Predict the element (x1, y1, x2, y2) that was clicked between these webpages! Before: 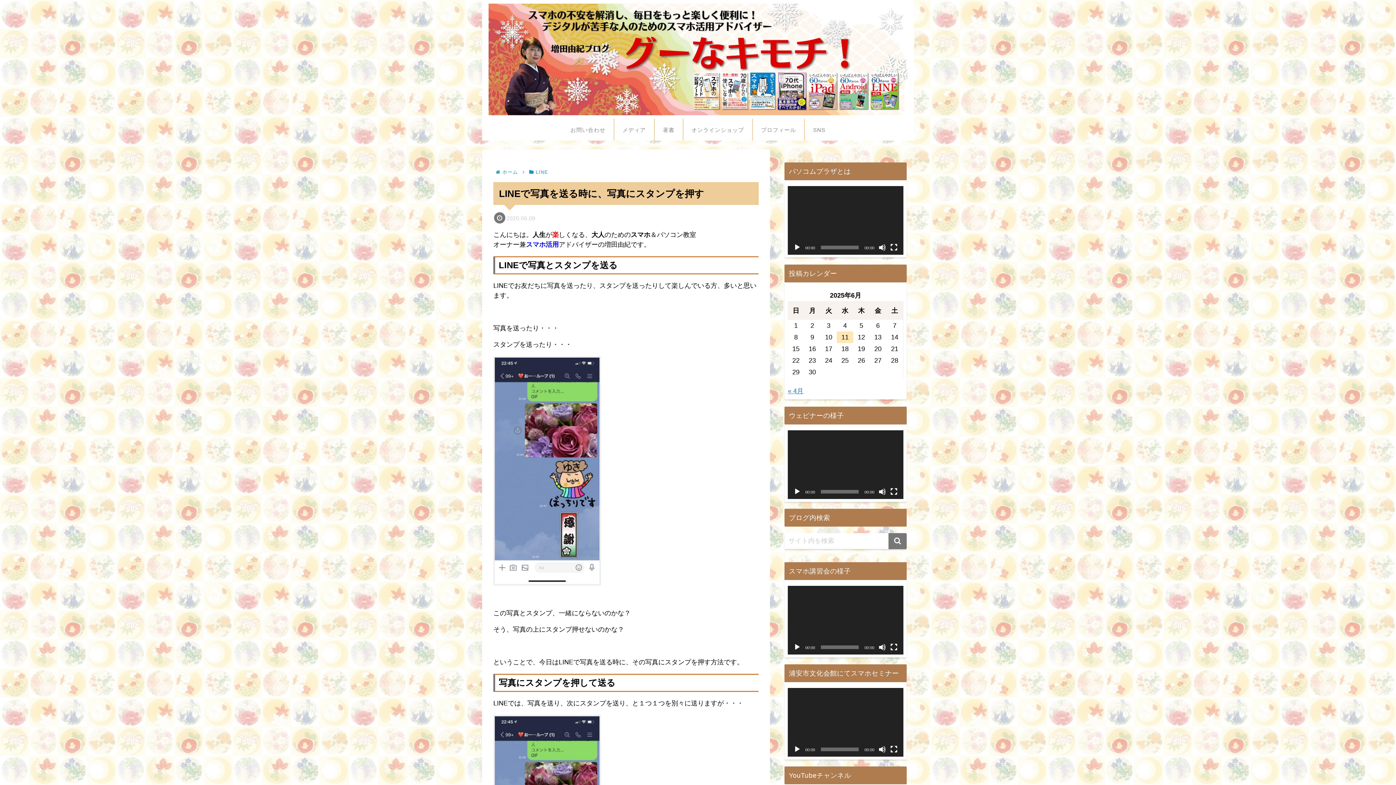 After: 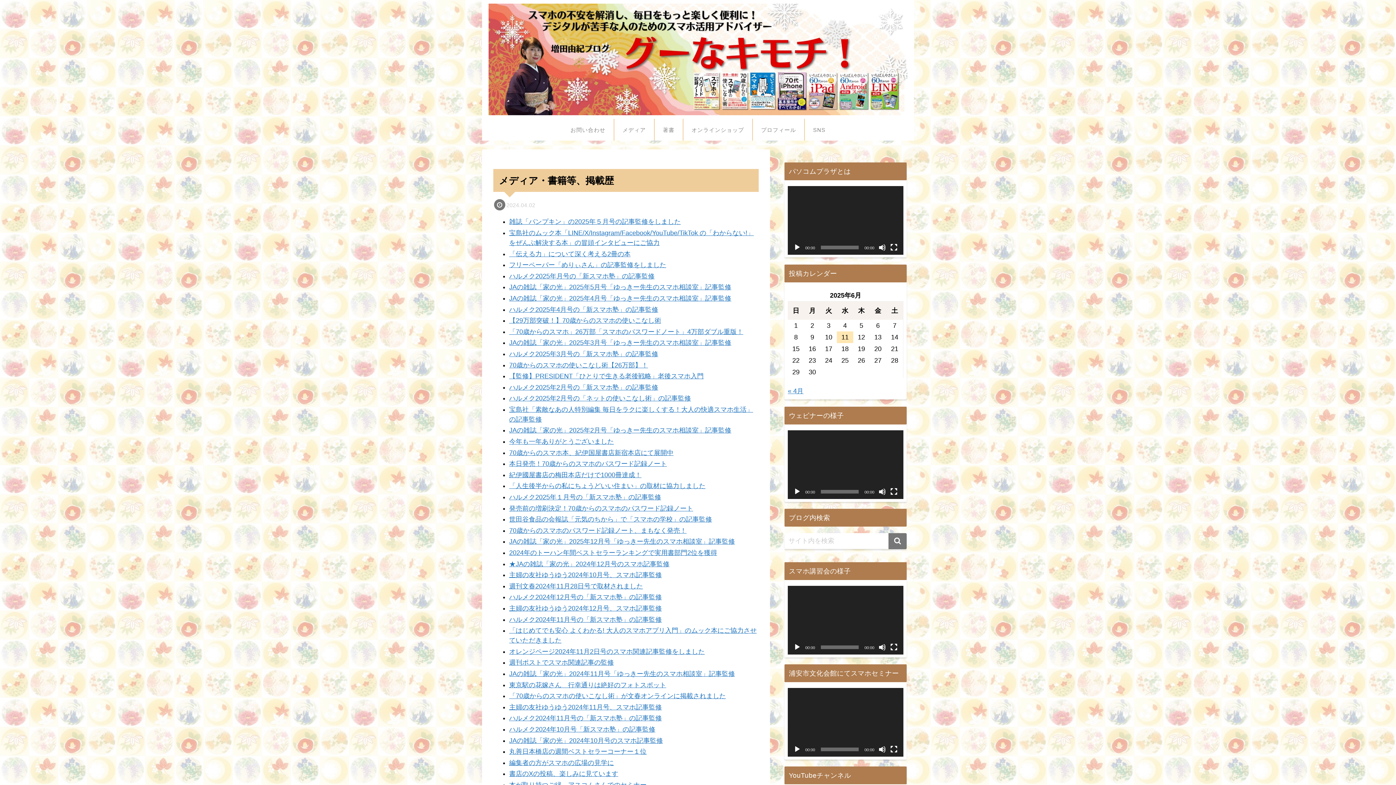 Action: bbox: (614, 118, 654, 140) label: メディア